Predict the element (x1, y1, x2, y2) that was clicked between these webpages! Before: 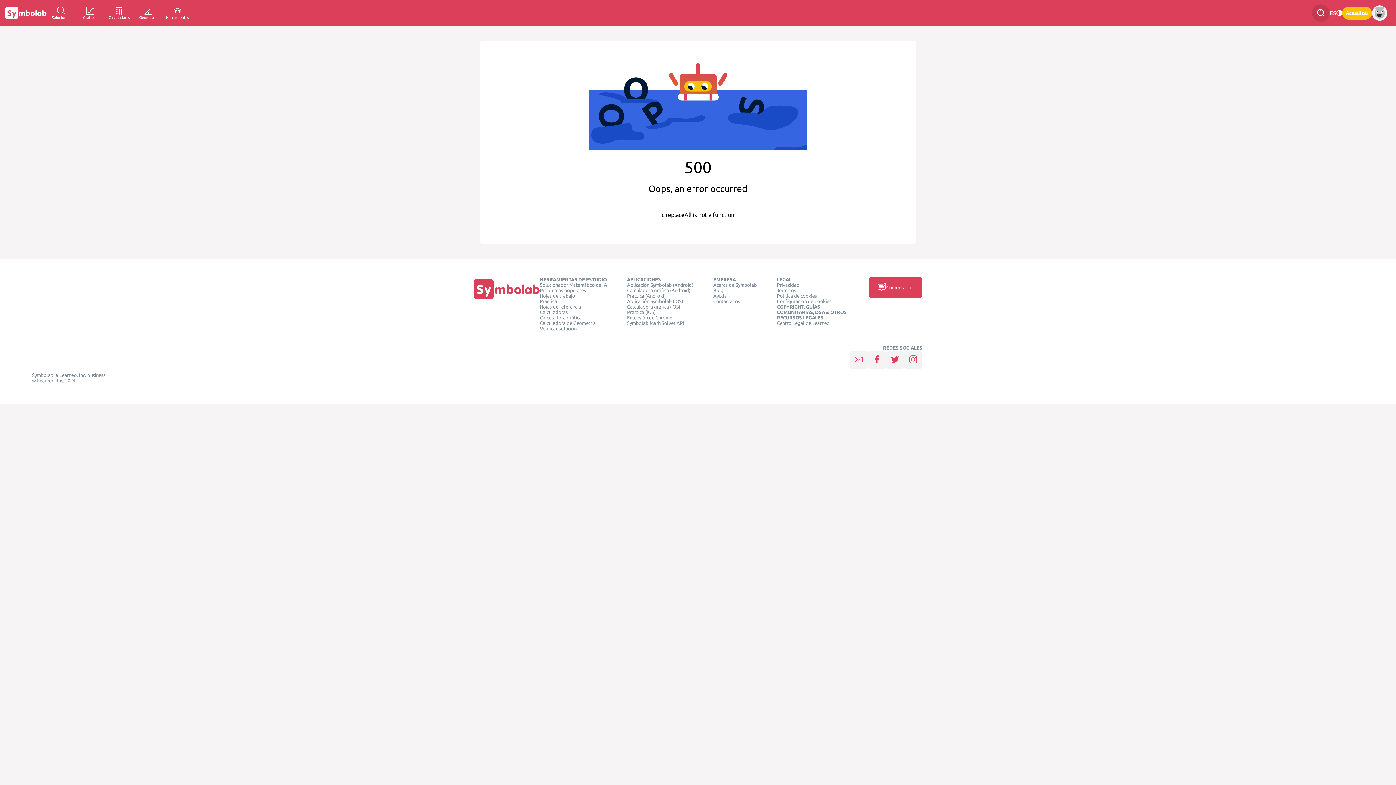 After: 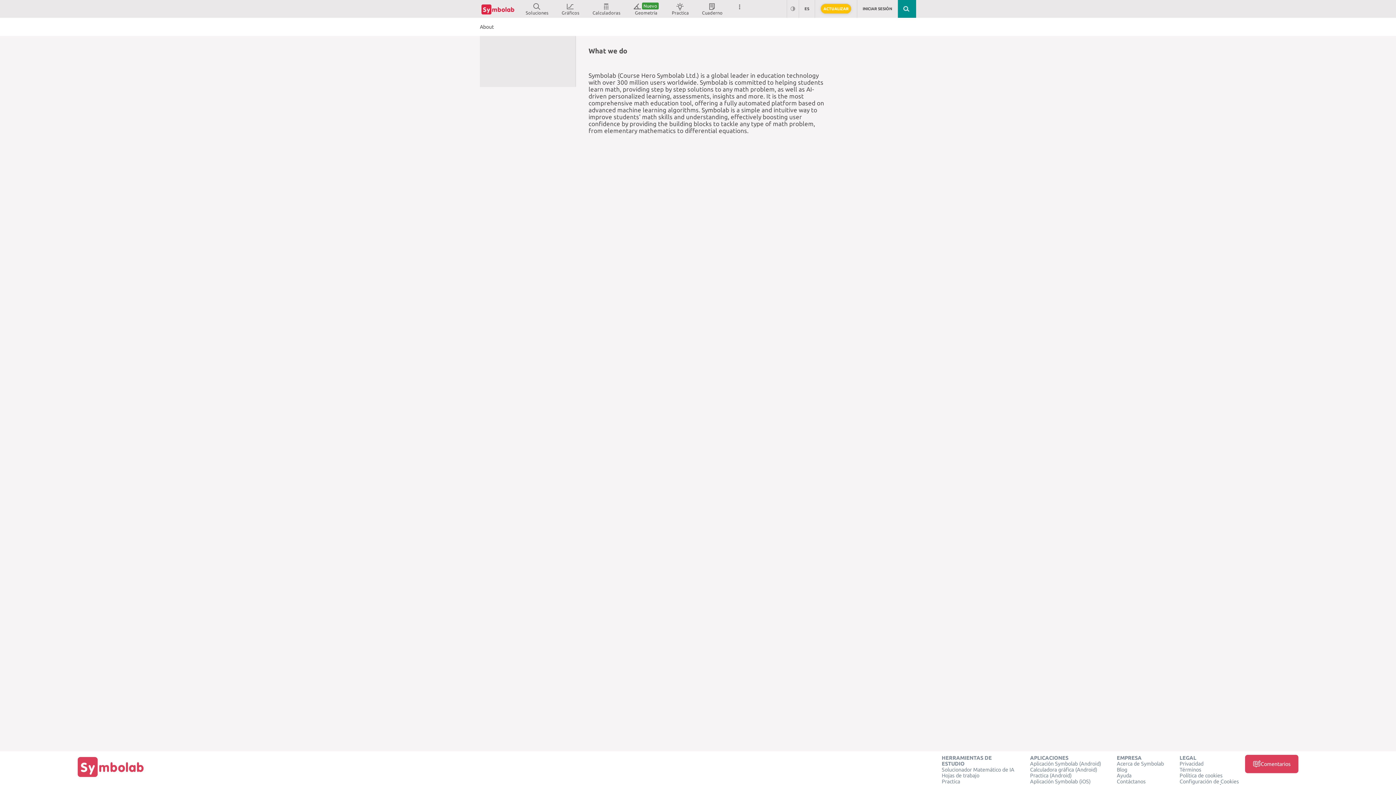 Action: bbox: (713, 282, 757, 288) label: Acerca de Symbolab